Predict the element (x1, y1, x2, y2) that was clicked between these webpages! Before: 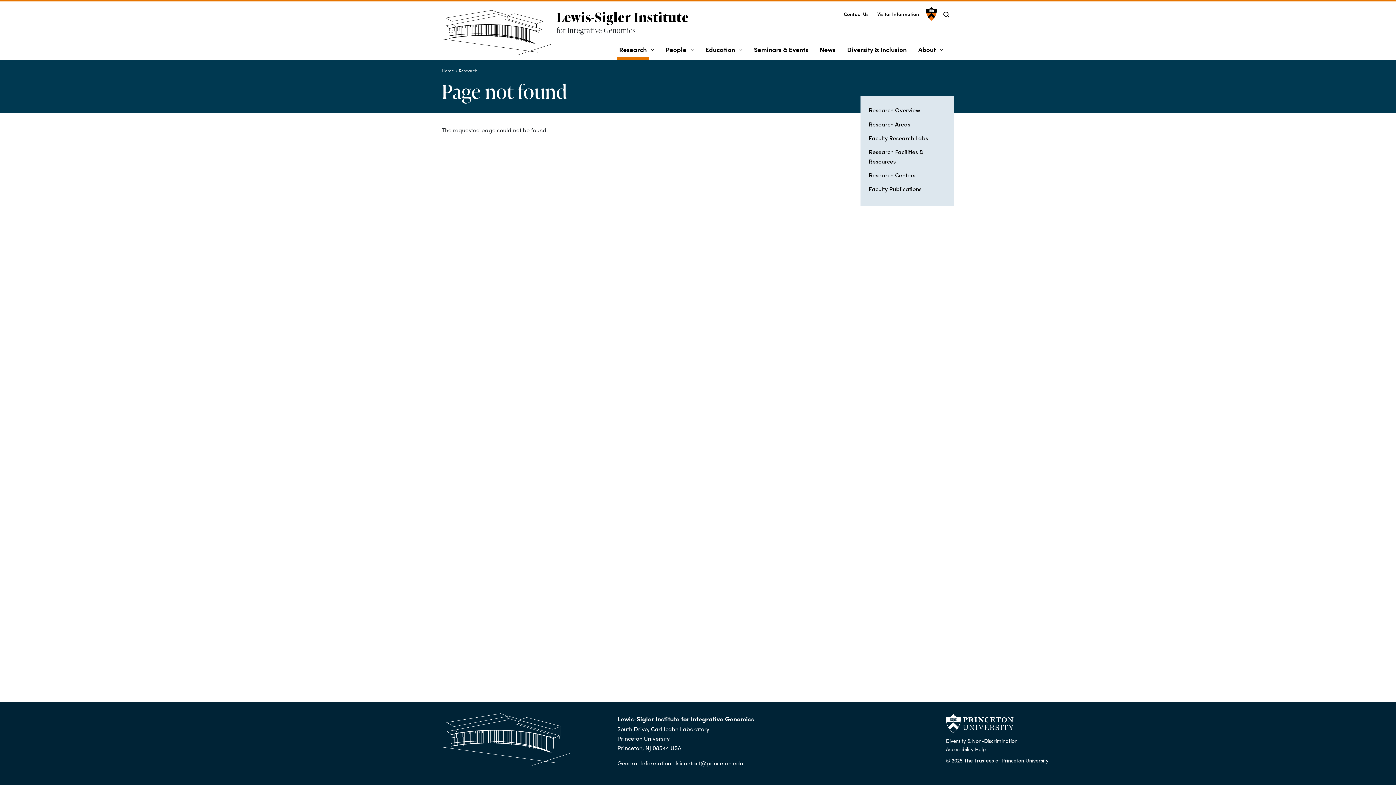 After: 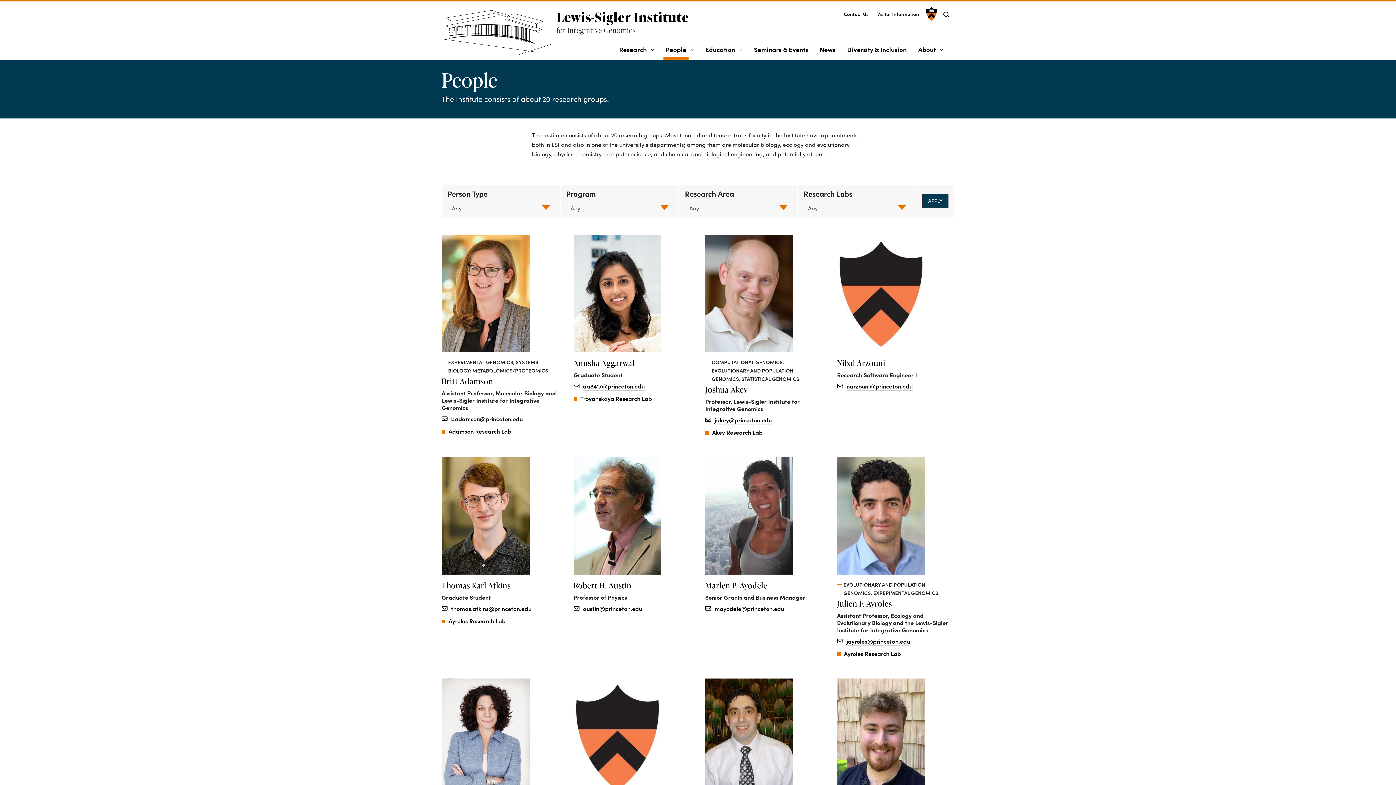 Action: bbox: (663, 40, 688, 59) label: People